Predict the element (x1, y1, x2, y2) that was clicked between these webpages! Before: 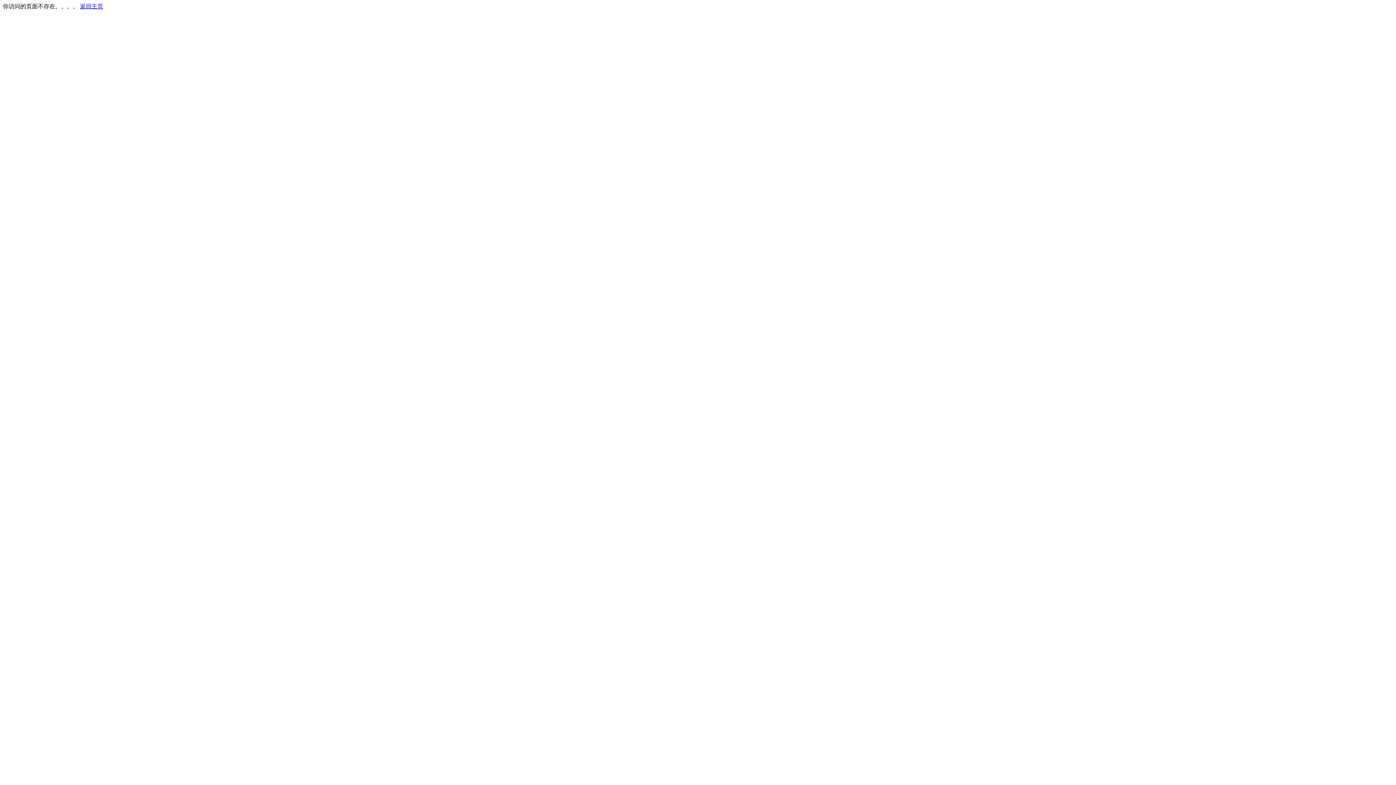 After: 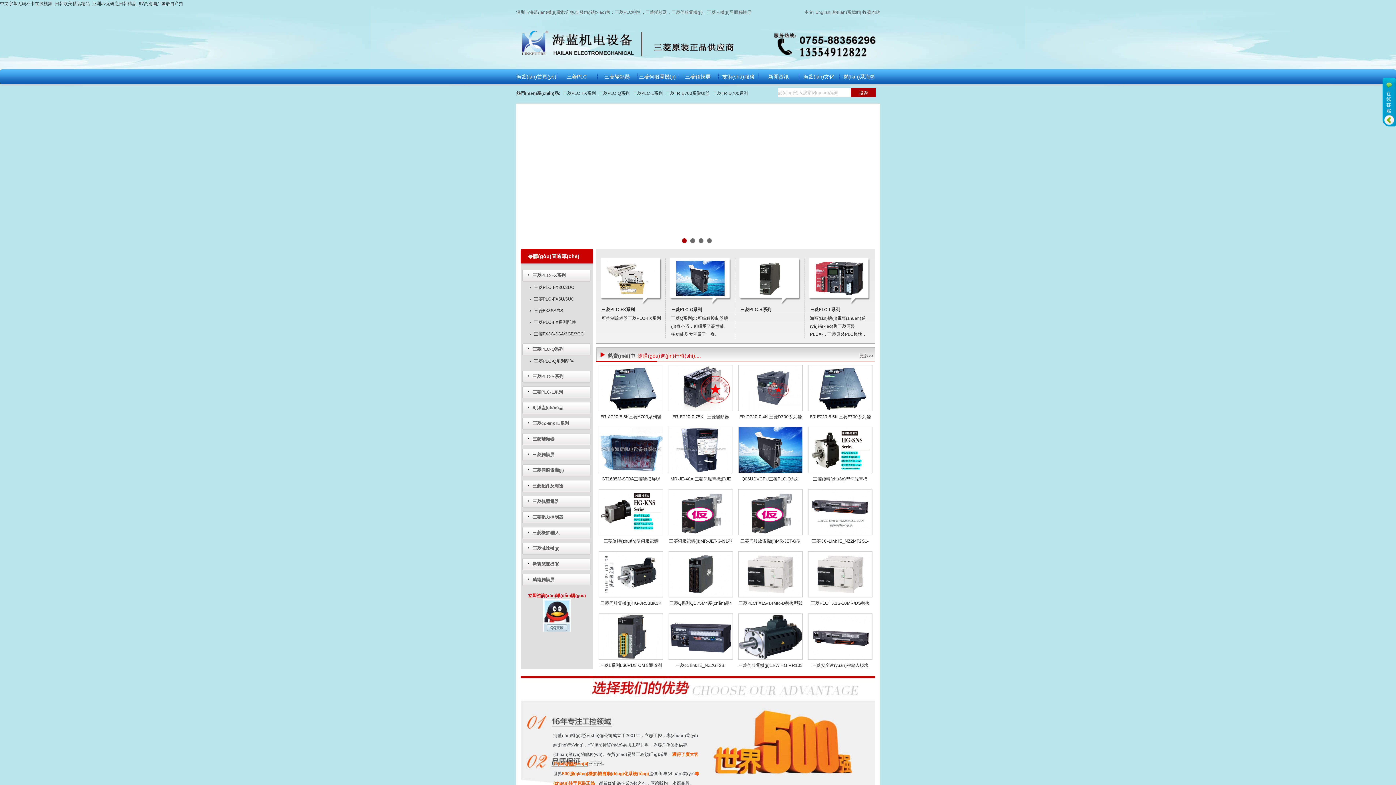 Action: bbox: (80, 3, 103, 9) label: 返回主页